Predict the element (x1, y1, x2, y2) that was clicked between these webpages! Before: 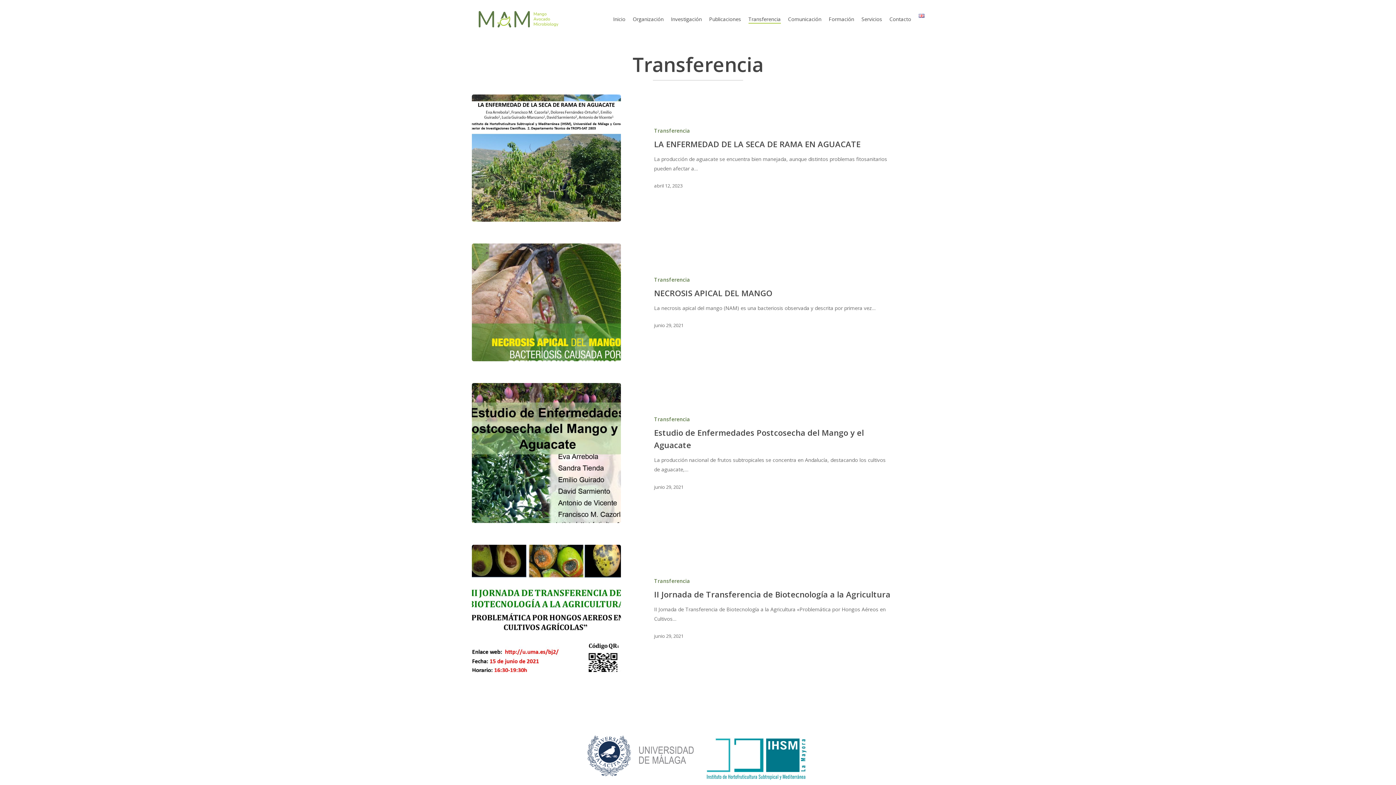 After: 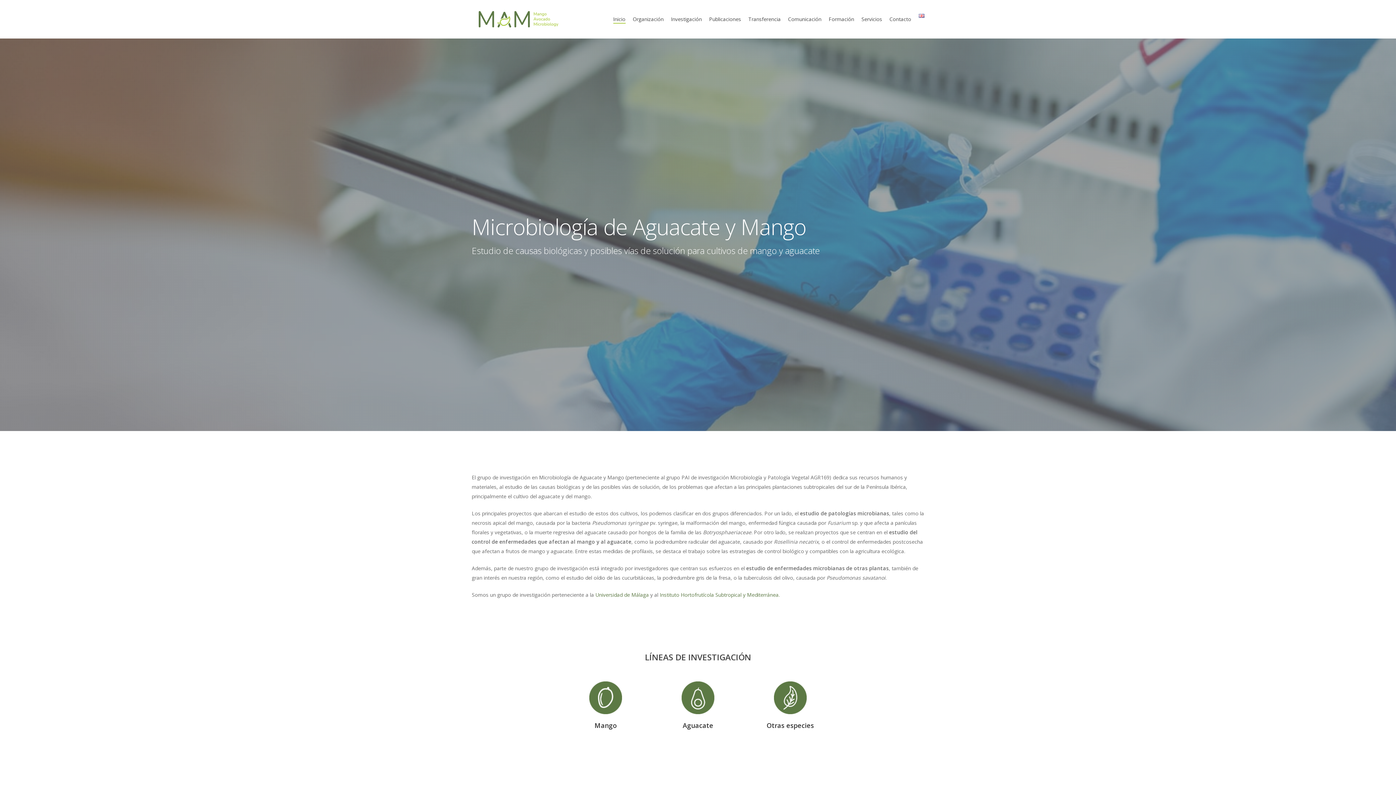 Action: bbox: (613, 15, 625, 22) label: Inicio